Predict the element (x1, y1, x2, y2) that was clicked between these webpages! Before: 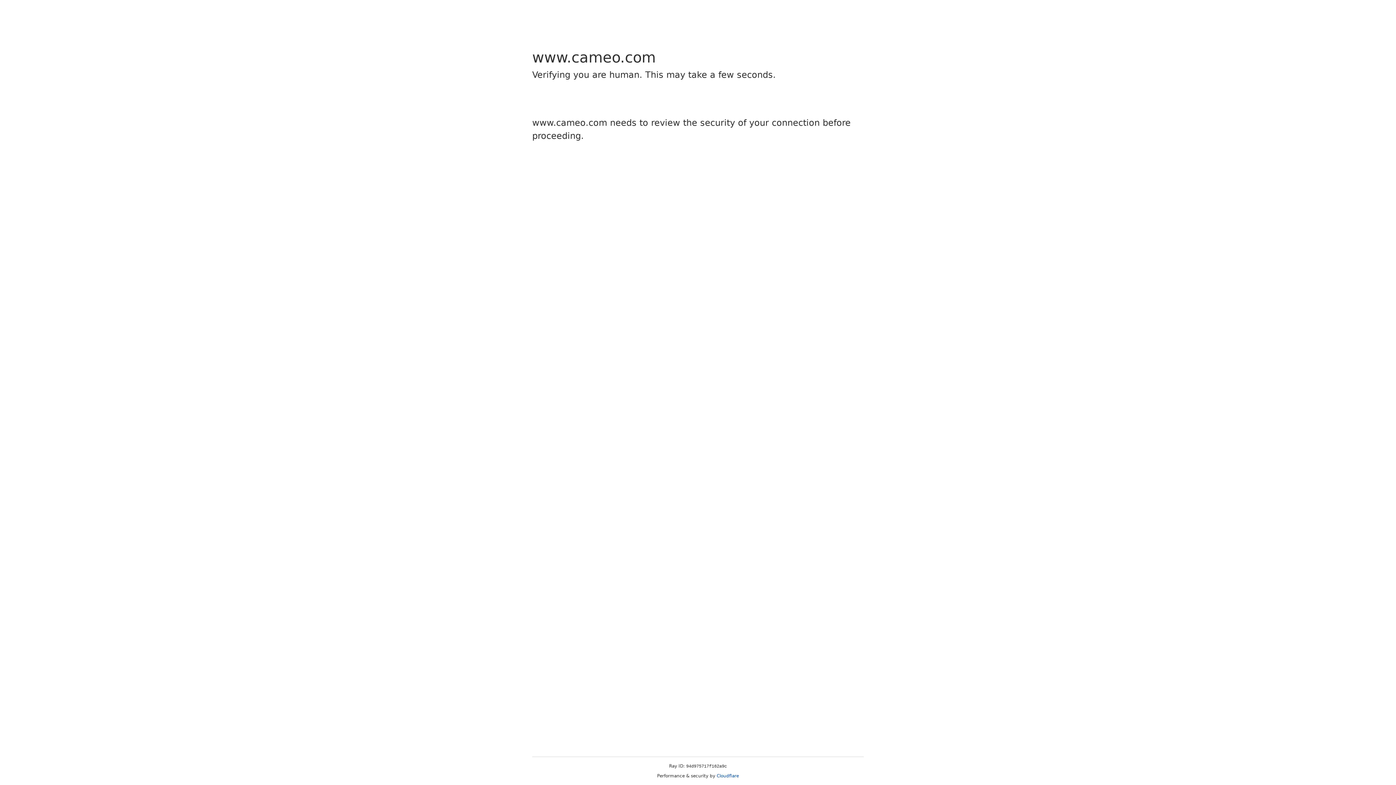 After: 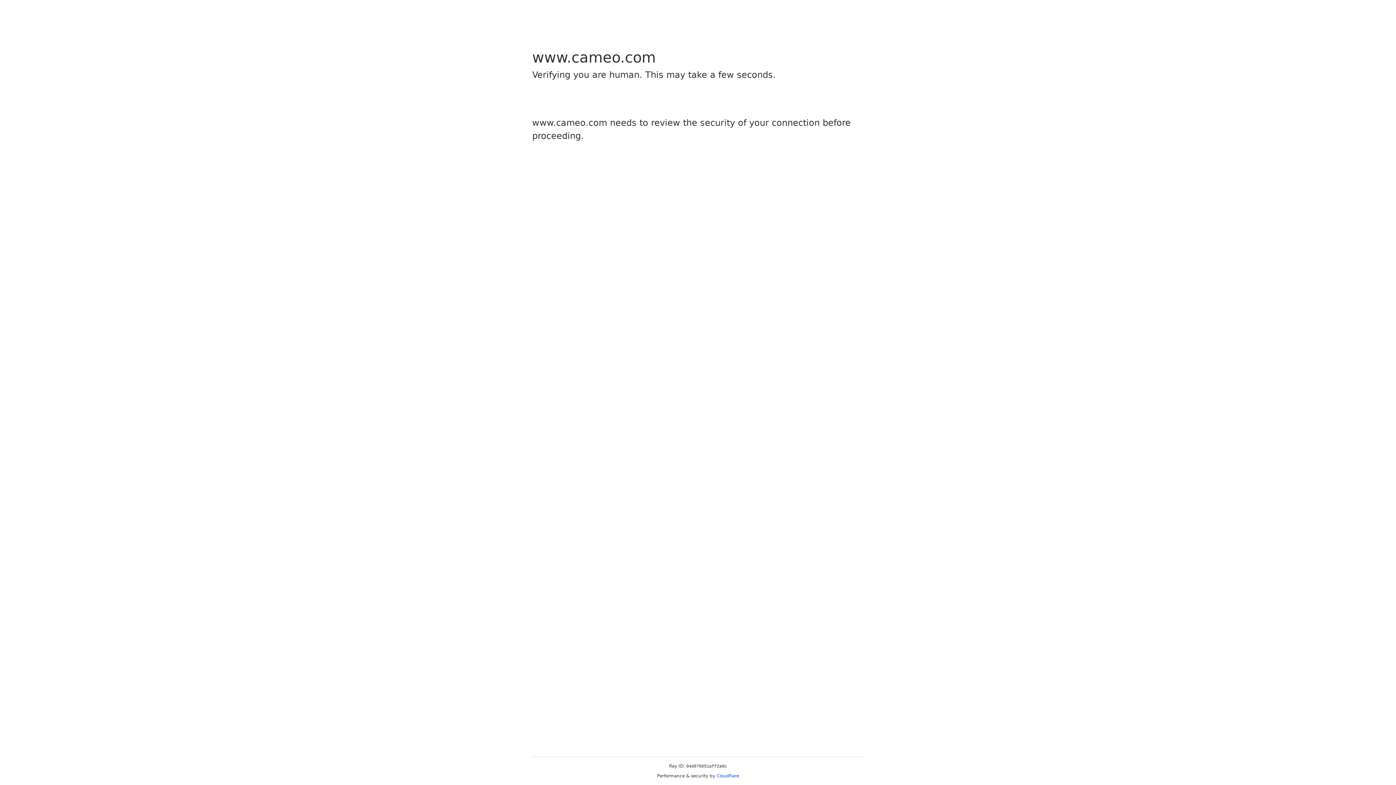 Action: label: Cloudflare bbox: (716, 773, 739, 778)